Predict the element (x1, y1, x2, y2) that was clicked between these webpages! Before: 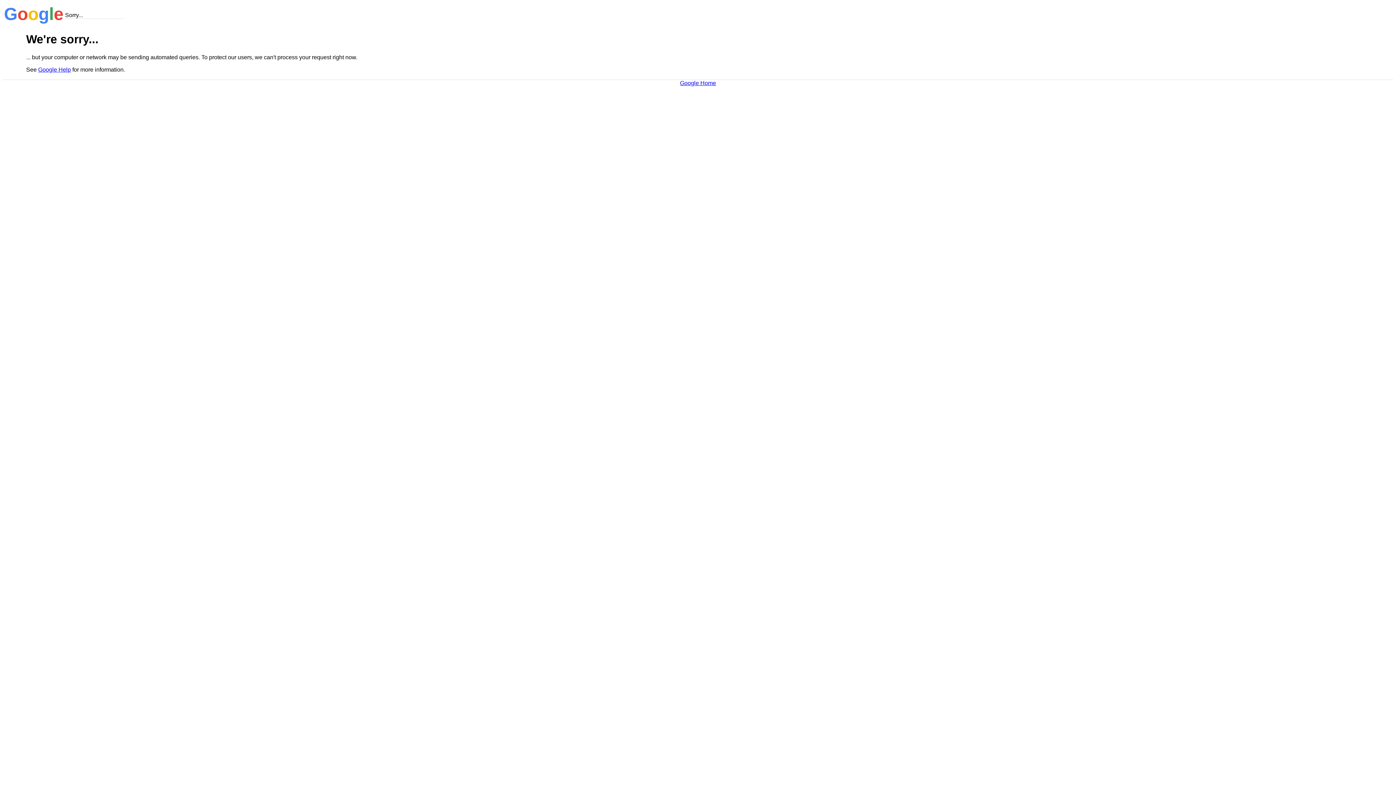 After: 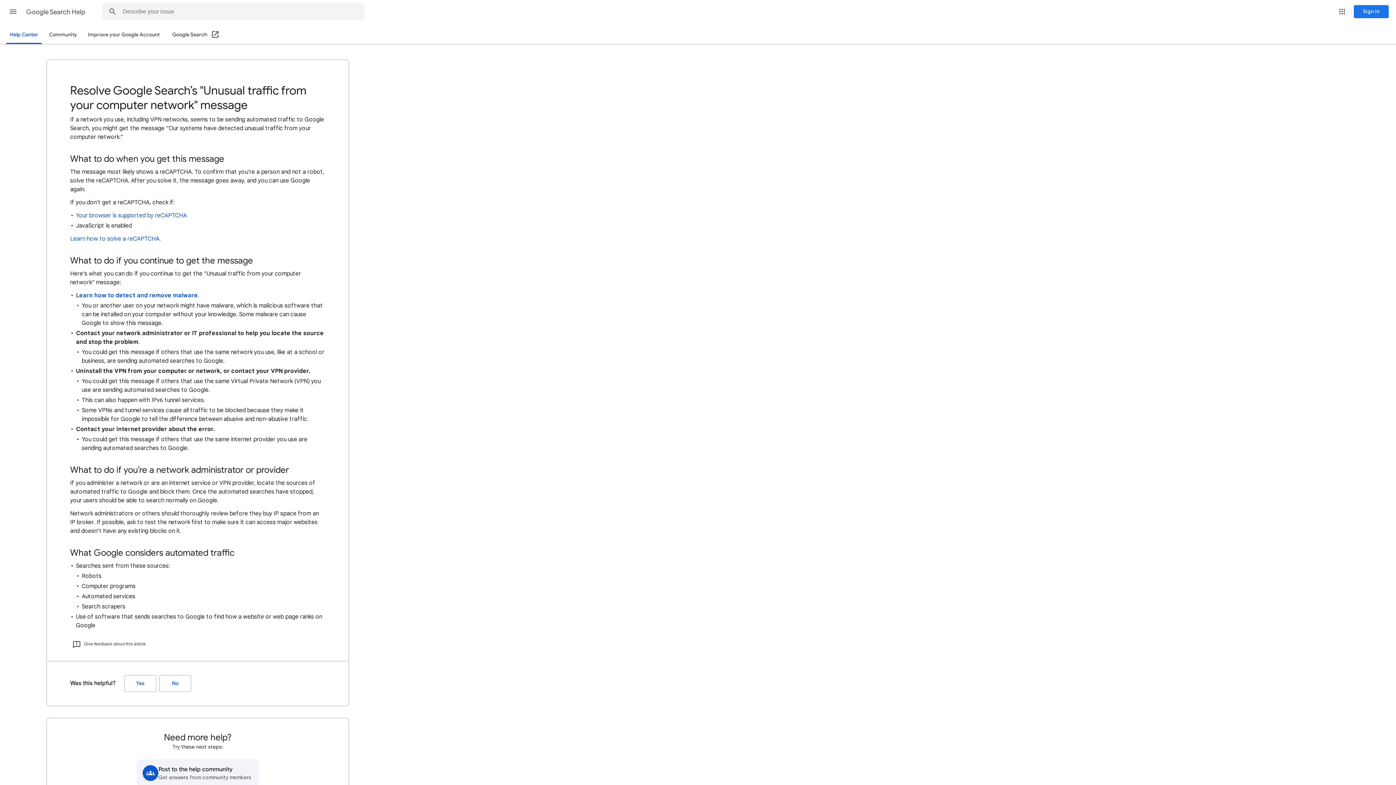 Action: label: Google Help bbox: (38, 66, 70, 72)